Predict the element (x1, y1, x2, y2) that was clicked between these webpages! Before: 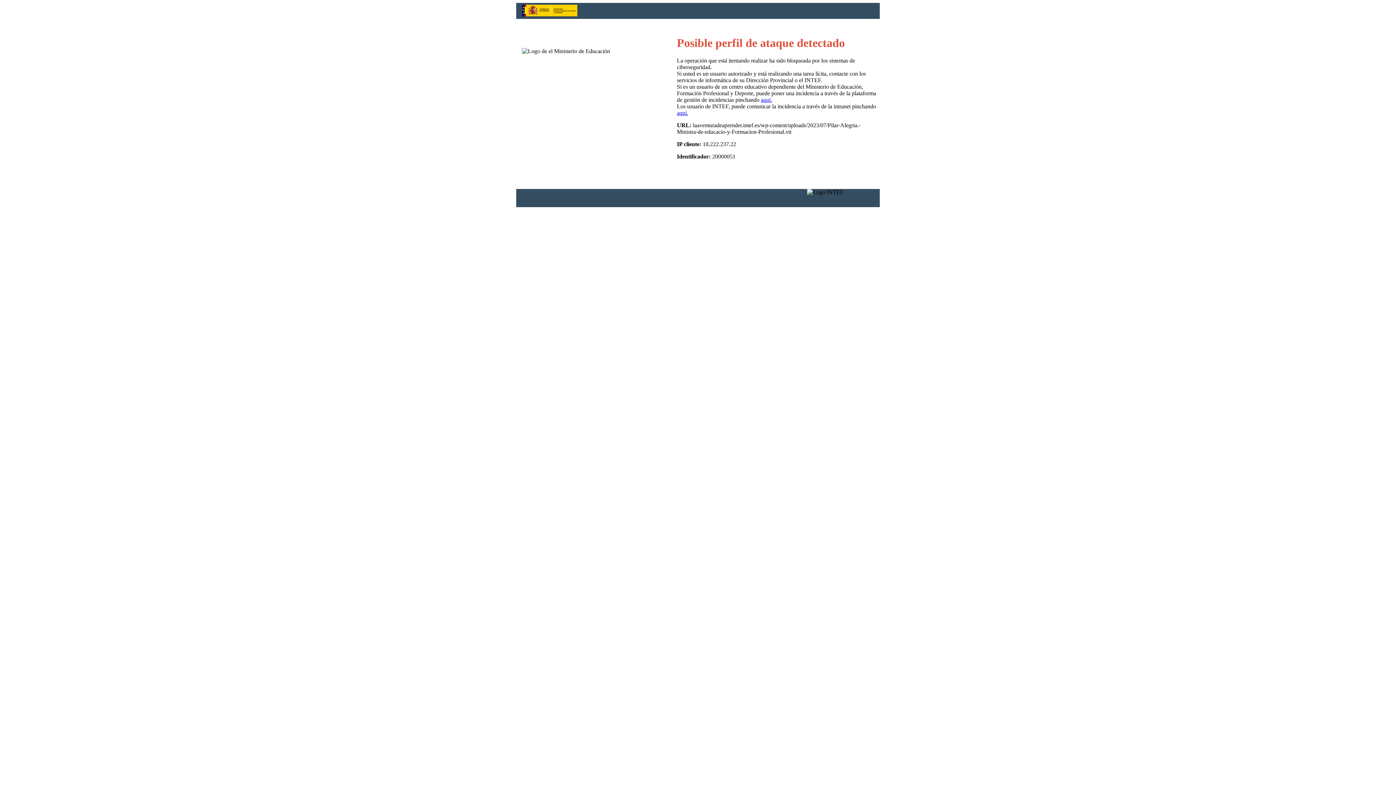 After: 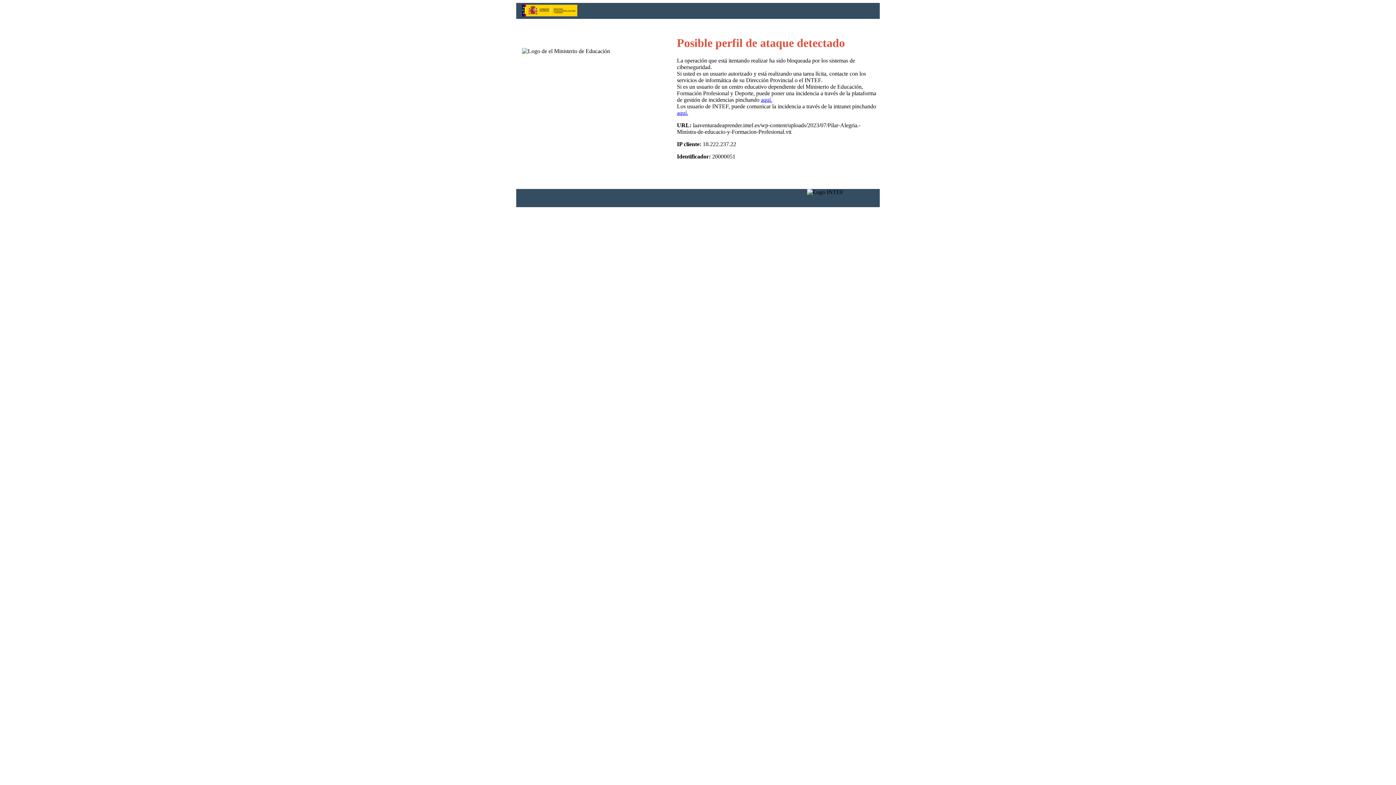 Action: label: aquí. bbox: (677, 109, 688, 116)